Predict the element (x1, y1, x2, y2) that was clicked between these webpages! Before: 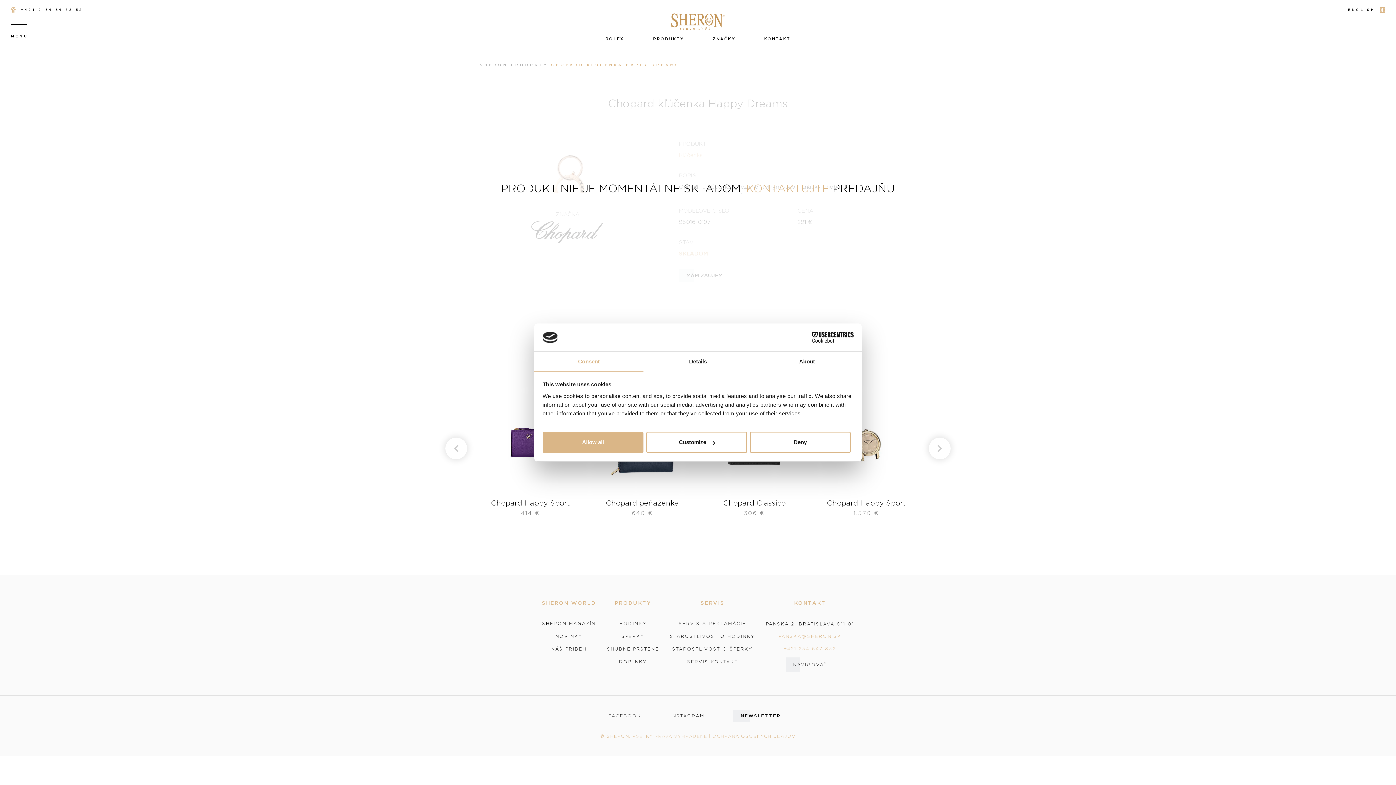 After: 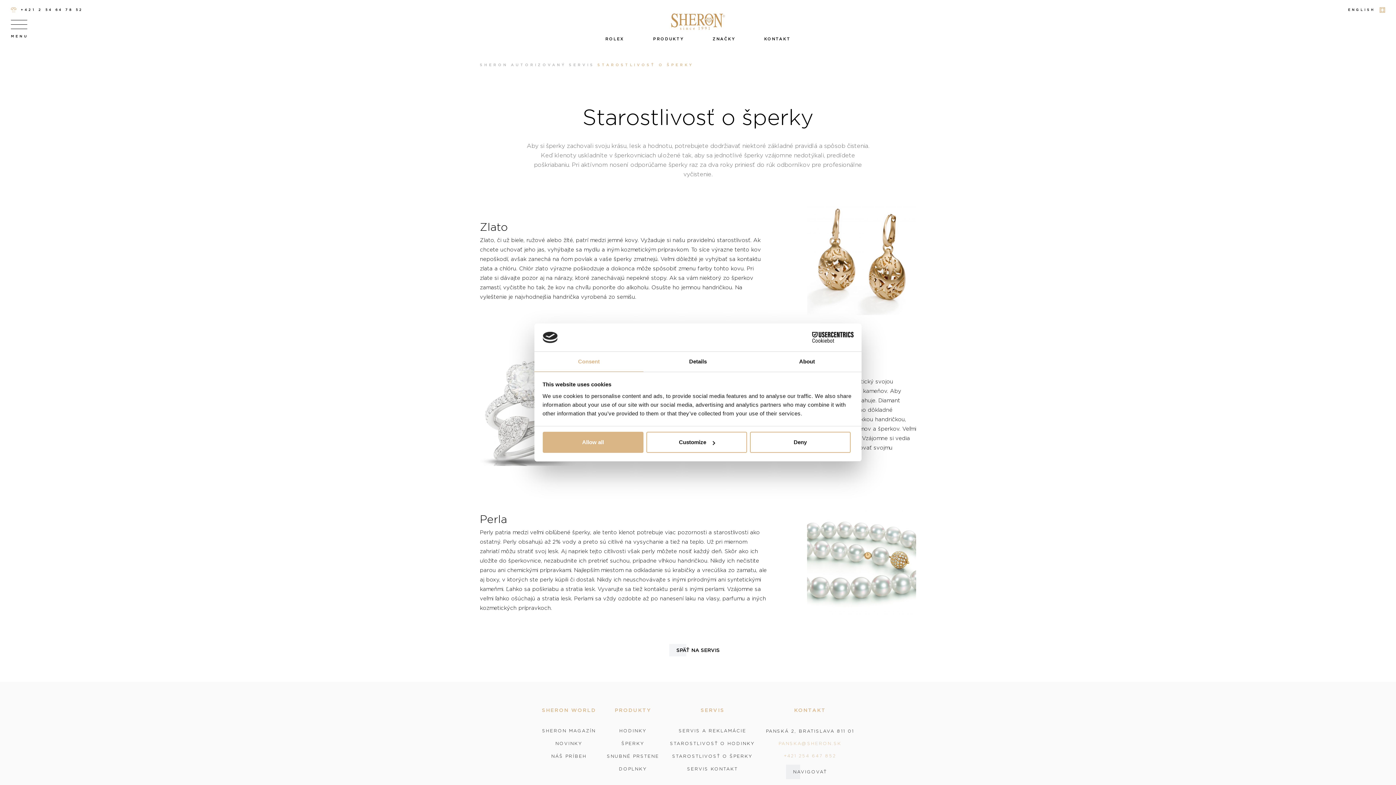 Action: label: STAROSTLIVOSŤ O ŠPERKY bbox: (672, 647, 752, 651)